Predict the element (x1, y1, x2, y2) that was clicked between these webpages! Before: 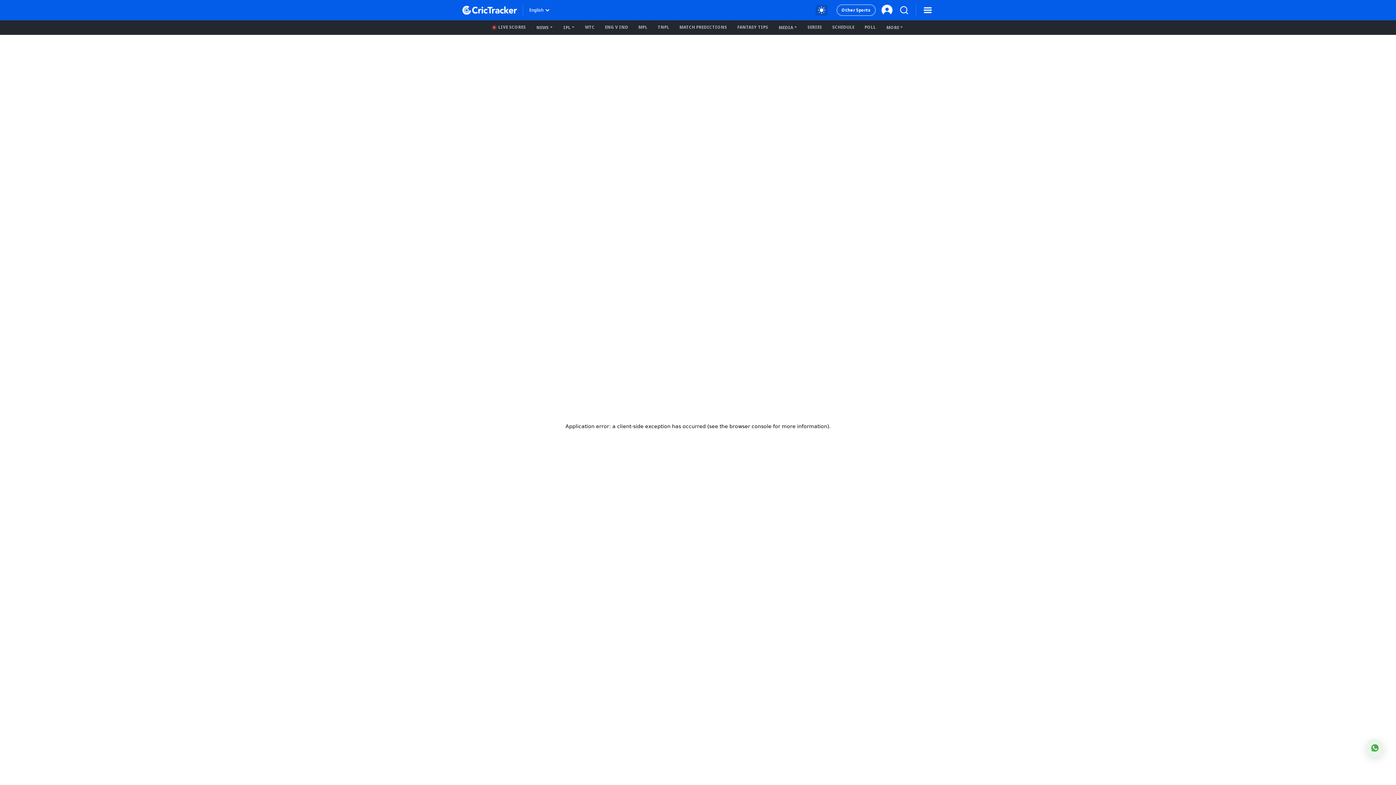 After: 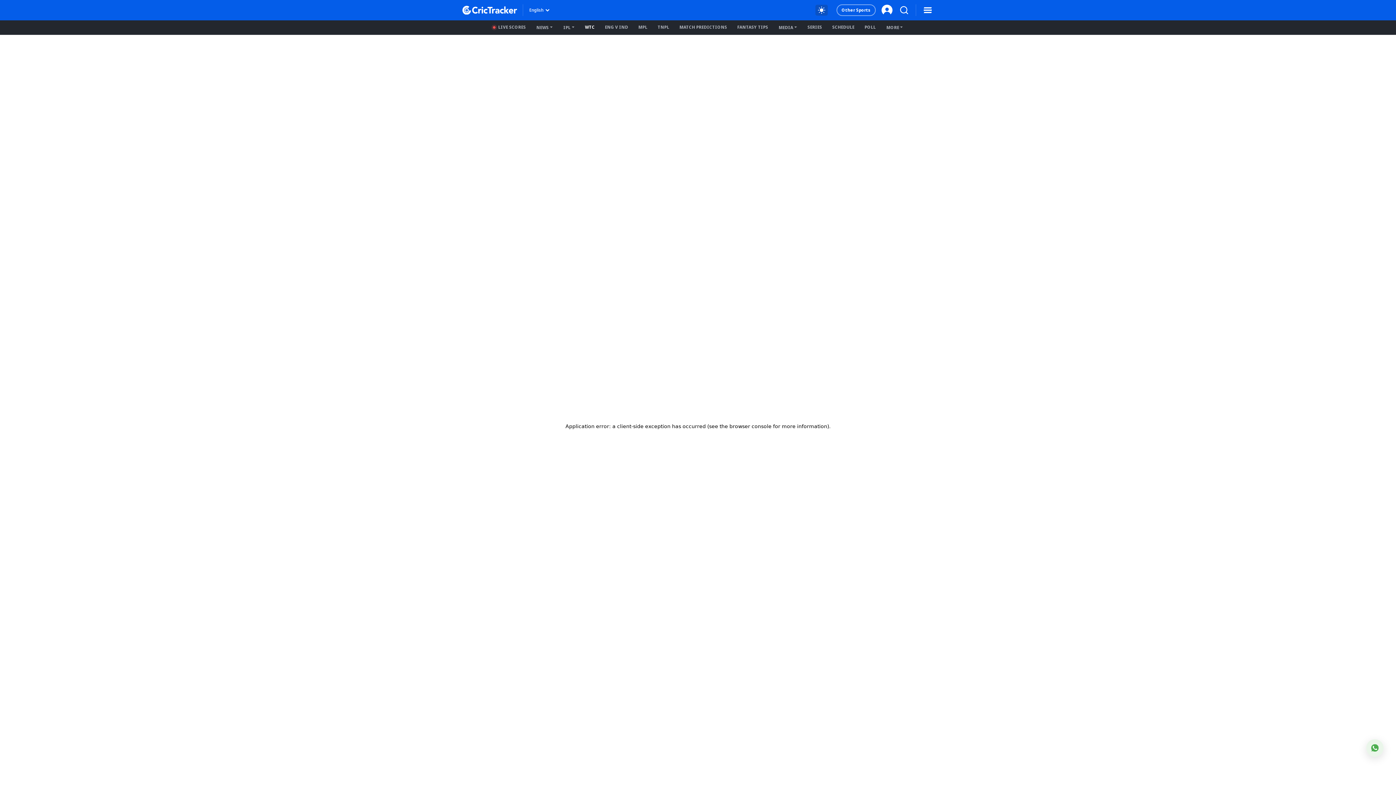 Action: label: WTC bbox: (582, 22, 597, 32)